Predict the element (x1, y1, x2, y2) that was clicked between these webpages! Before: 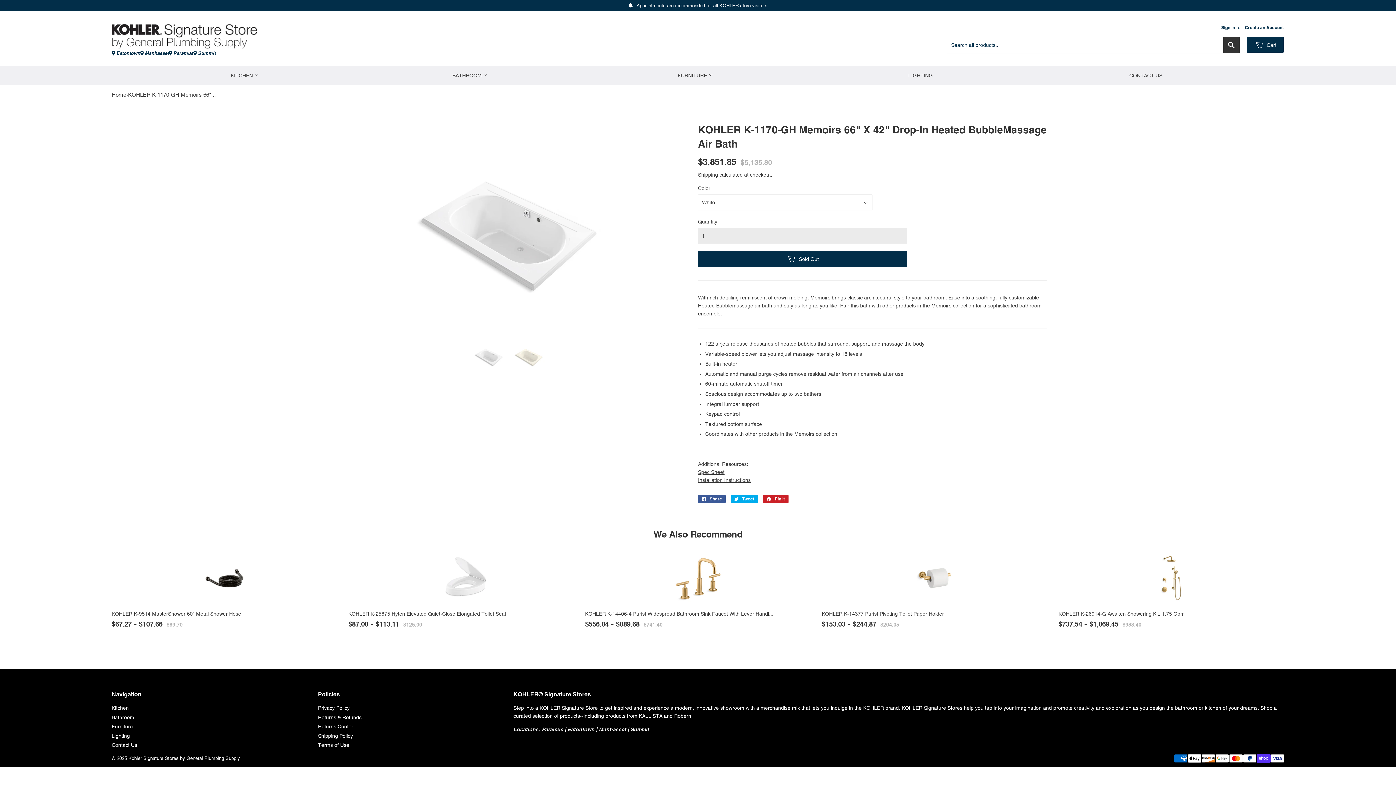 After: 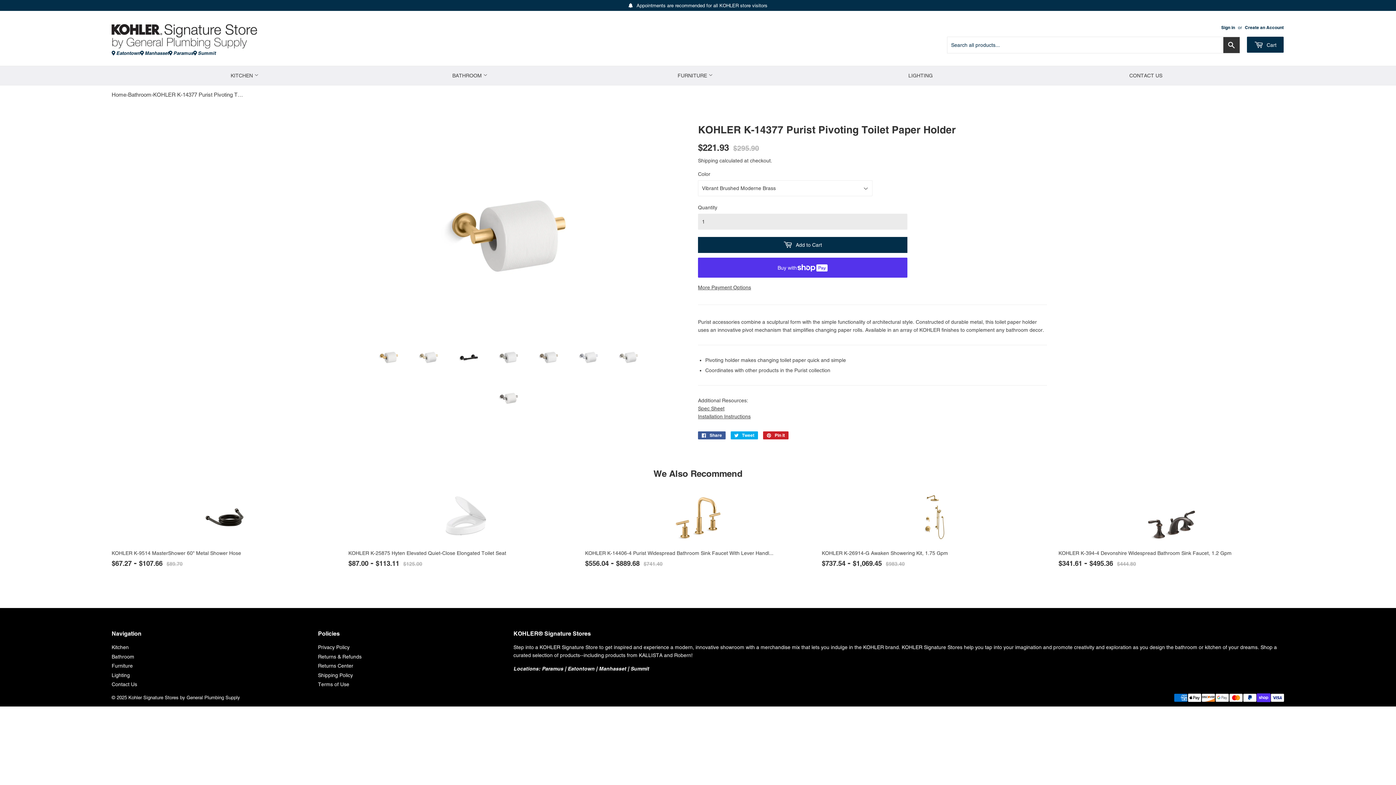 Action: bbox: (822, 551, 1047, 629) label: KOHLER K-14377 Purist Pivoting Toilet Paper Holder

Sale price
$153.03 
$153.03
- $244.87 
$244.87
Regular price
$204.05
$204.05